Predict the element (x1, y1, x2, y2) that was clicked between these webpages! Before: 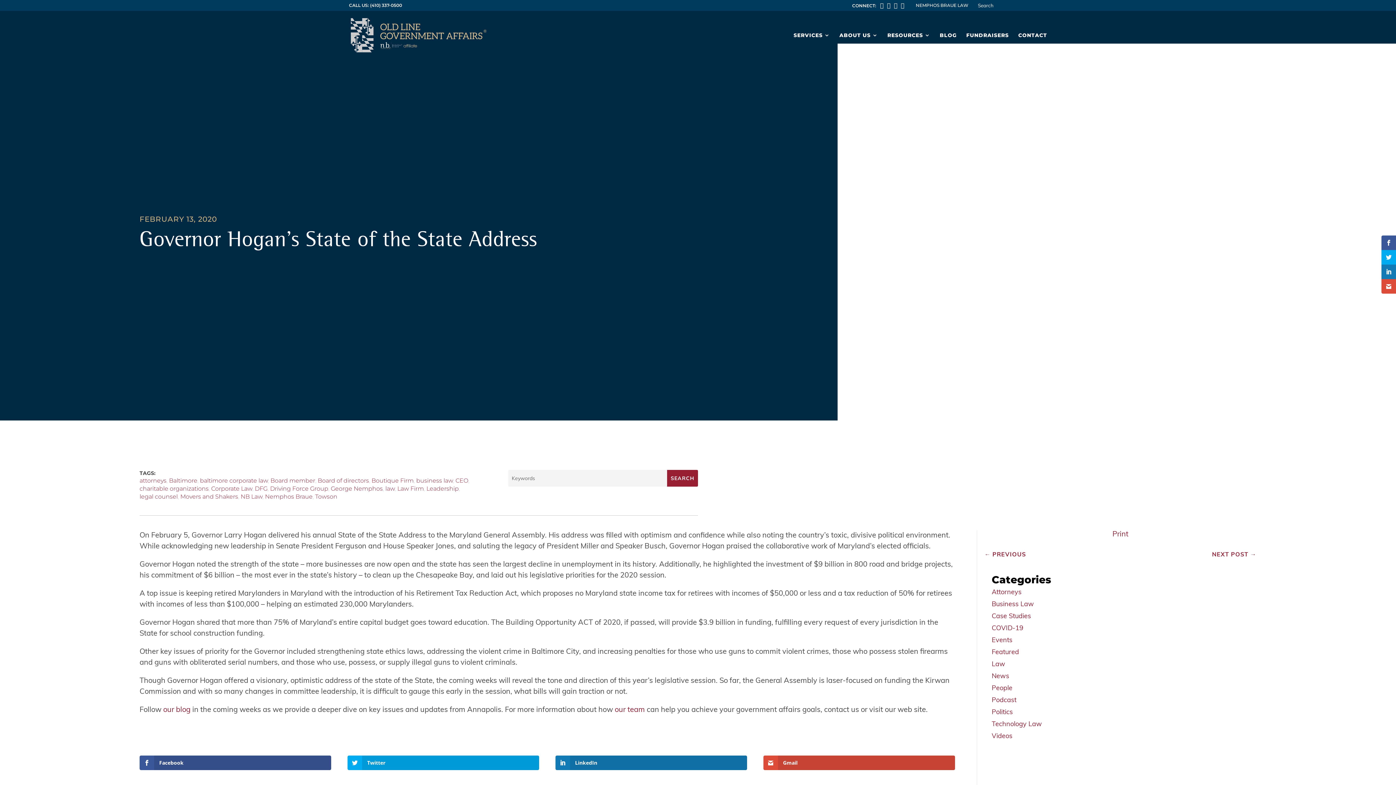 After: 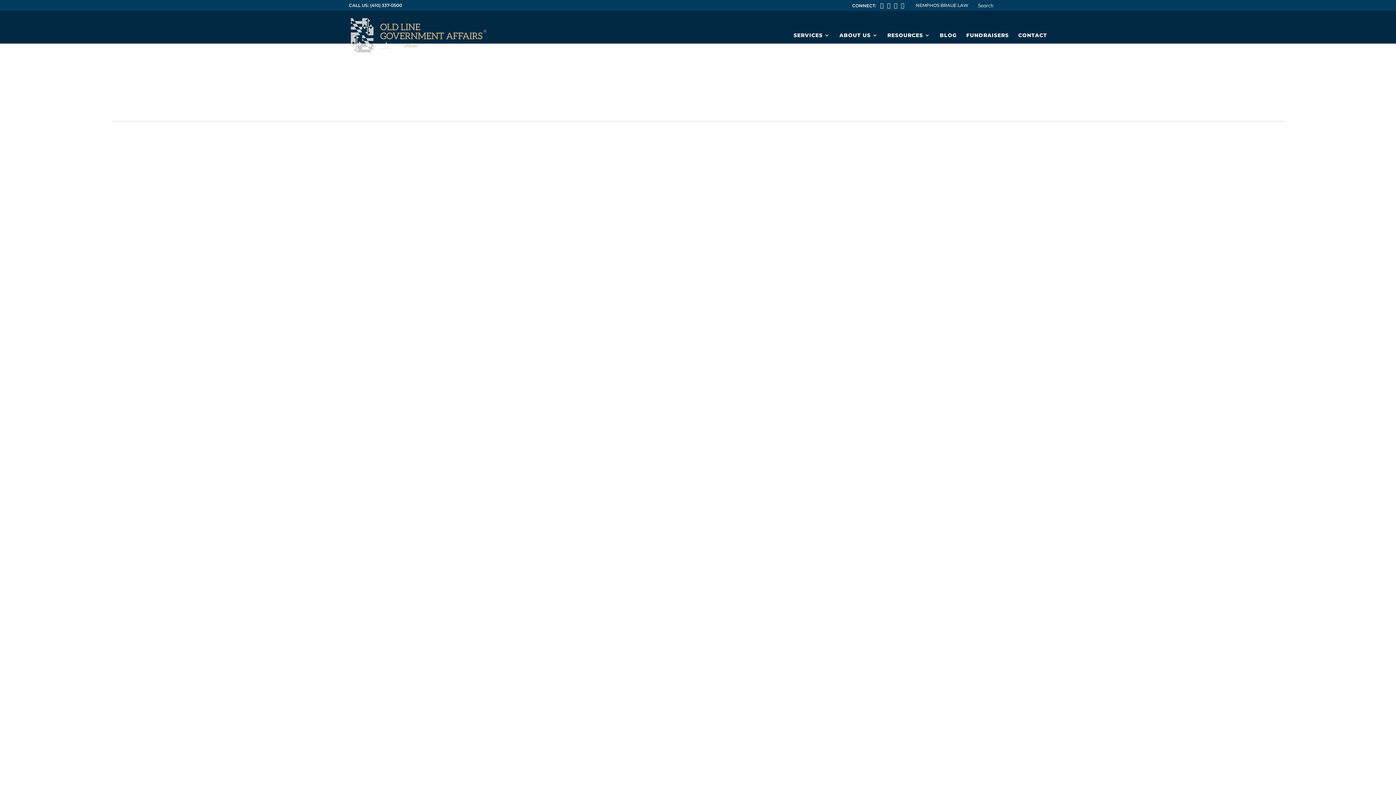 Action: label: charitable organizations bbox: (139, 485, 208, 492)